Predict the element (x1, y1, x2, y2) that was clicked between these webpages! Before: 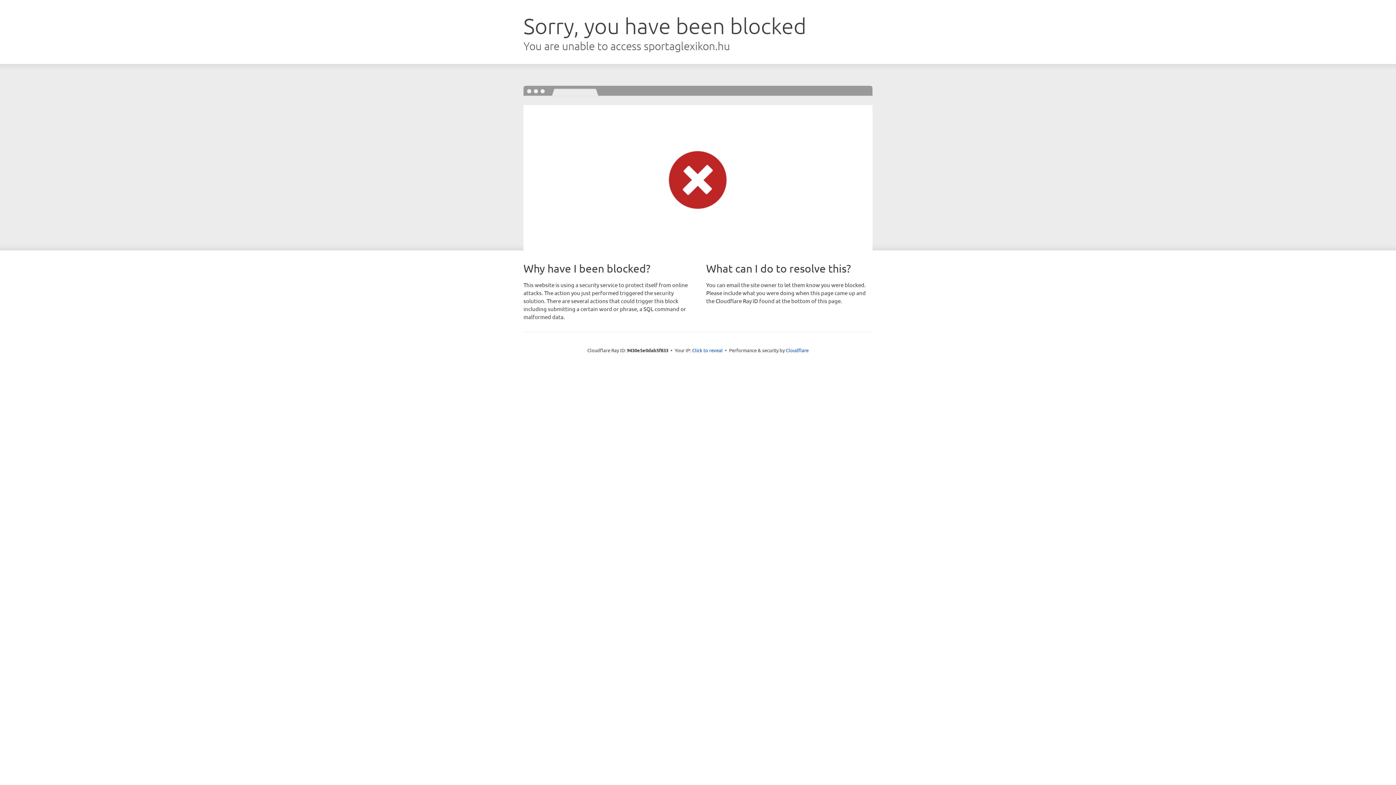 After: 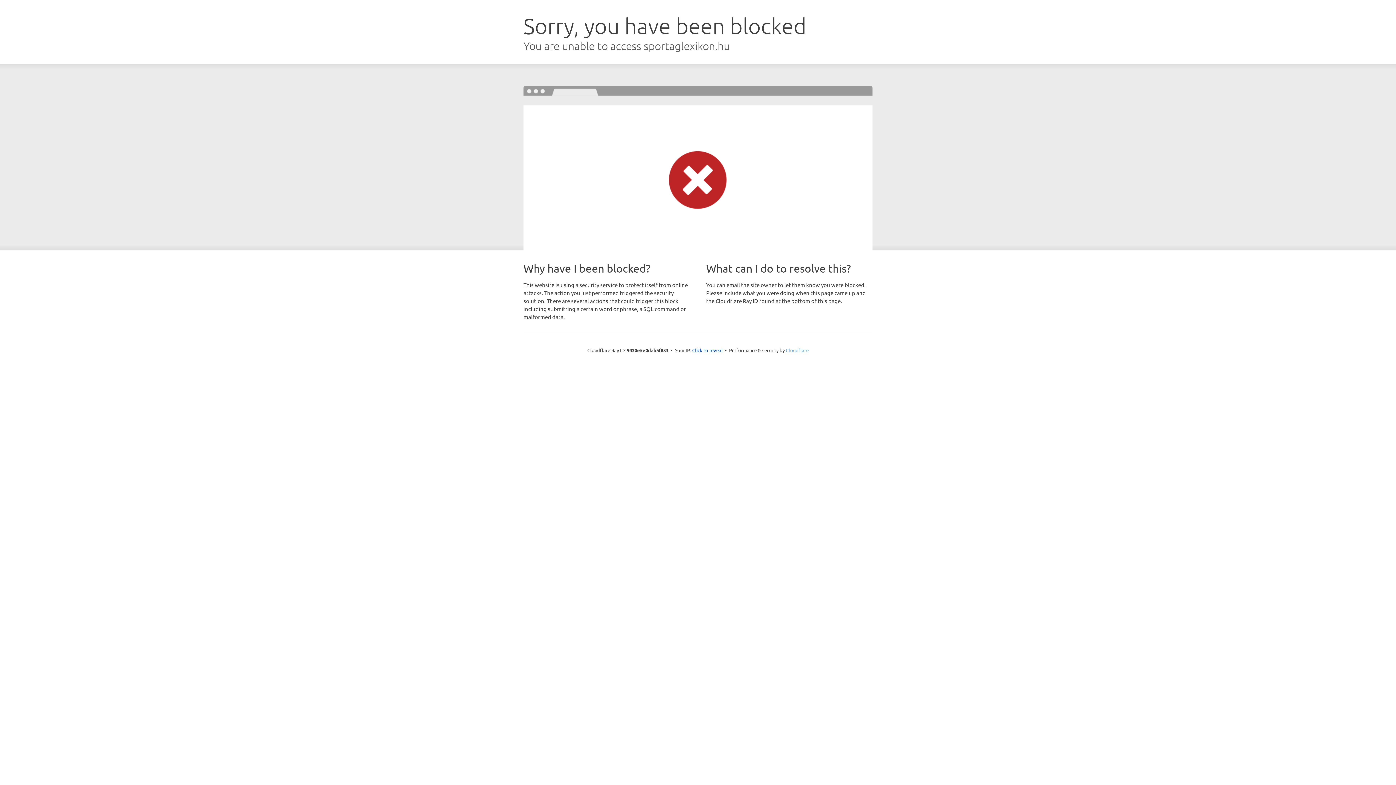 Action: bbox: (786, 347, 808, 353) label: Cloudflare